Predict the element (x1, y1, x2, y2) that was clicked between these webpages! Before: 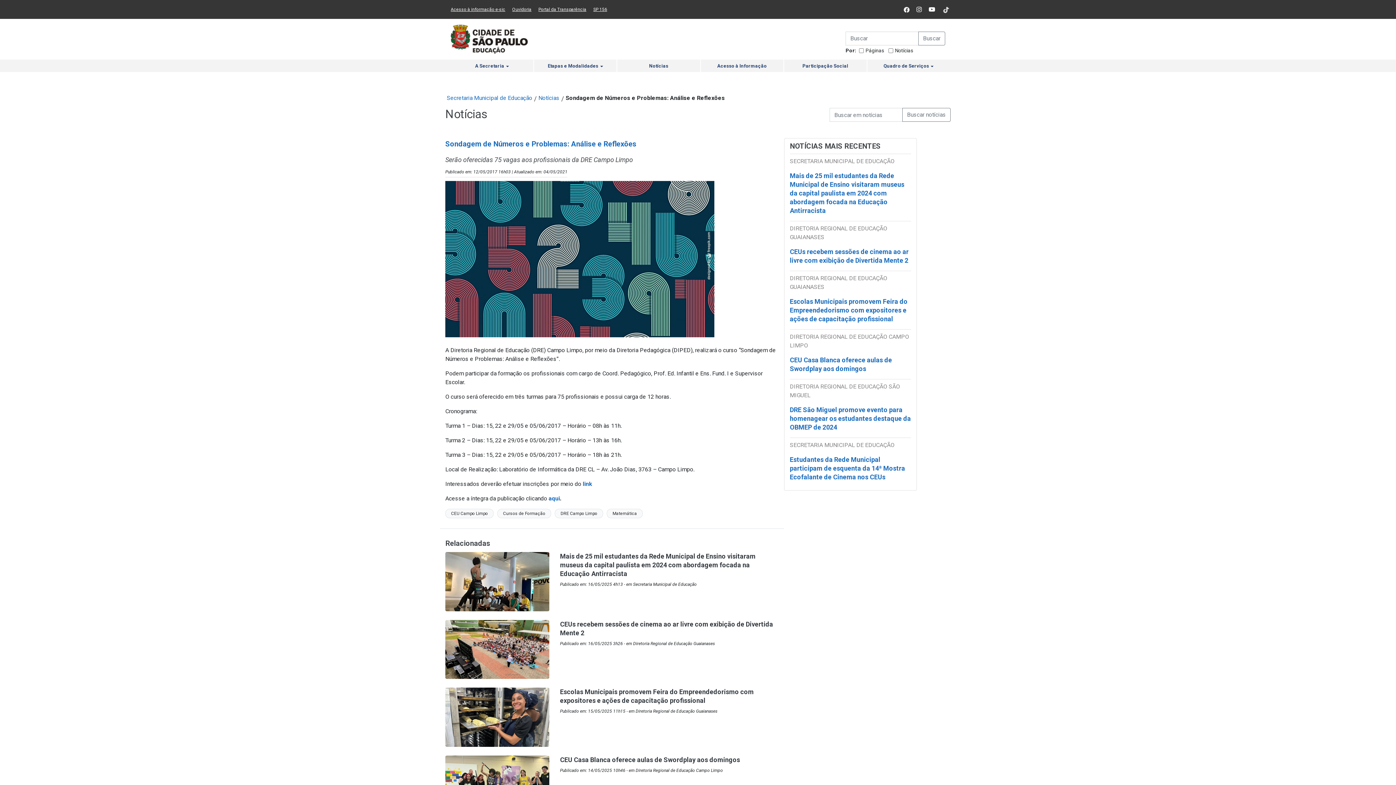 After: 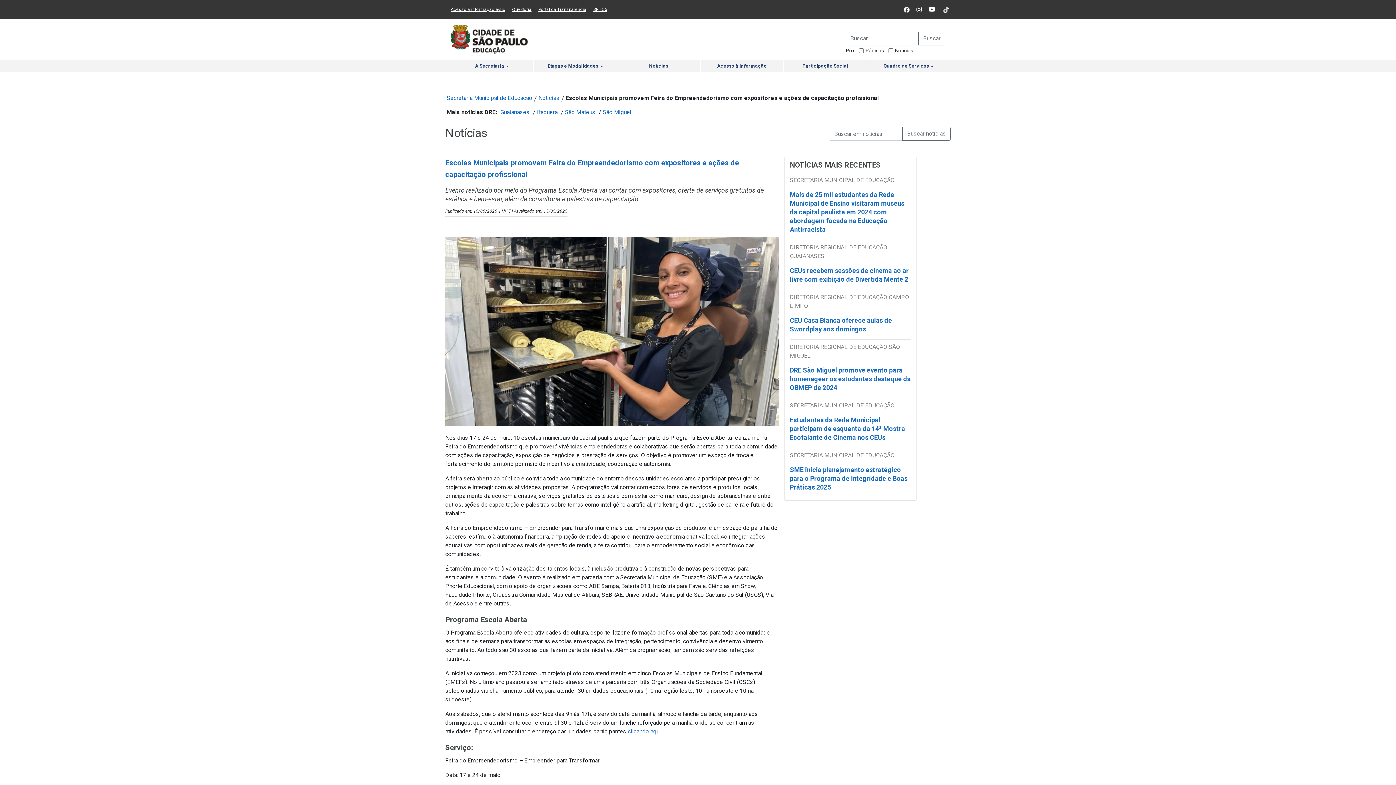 Action: label: Escolas Municipais promovem Feira do Empreendedorismo com expositores e ações de capacitação profissional bbox: (790, 297, 907, 328)